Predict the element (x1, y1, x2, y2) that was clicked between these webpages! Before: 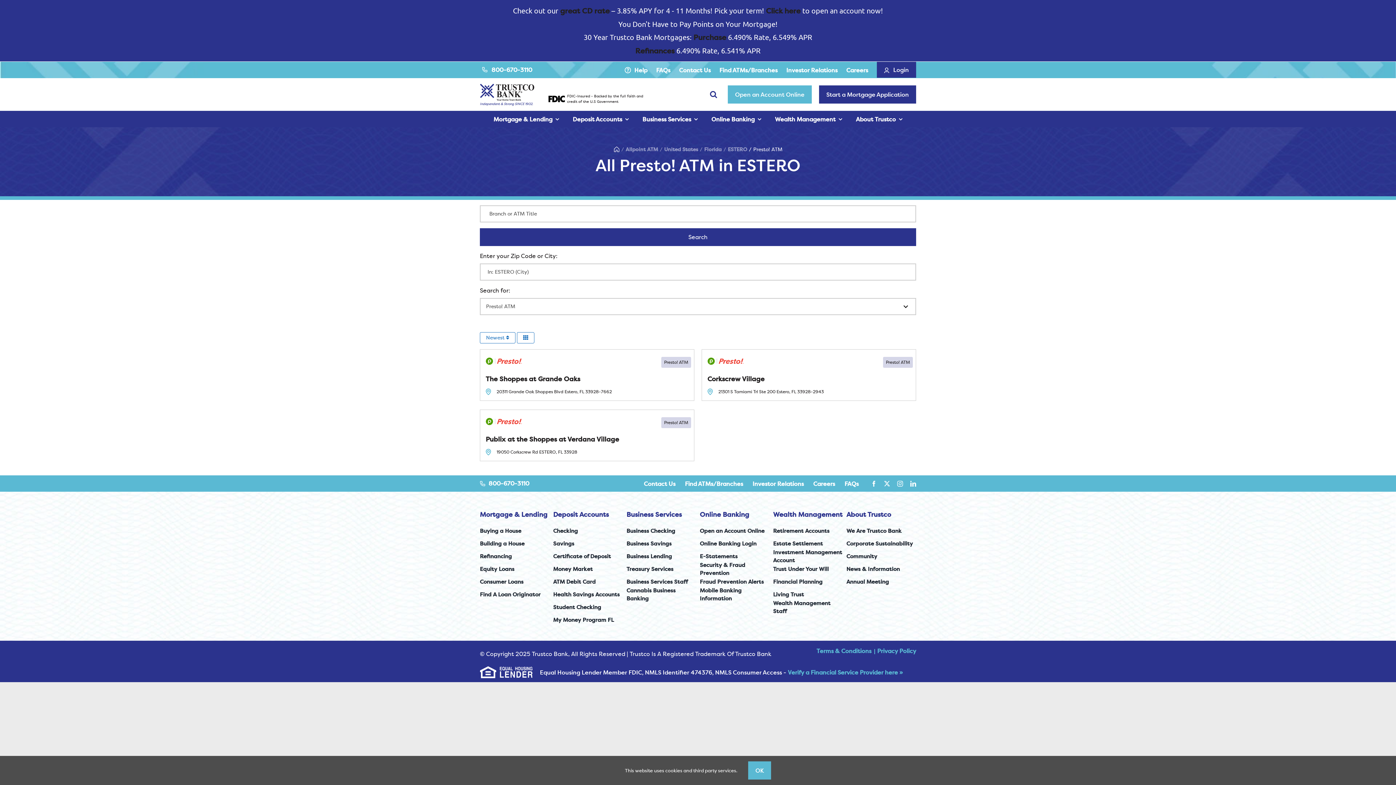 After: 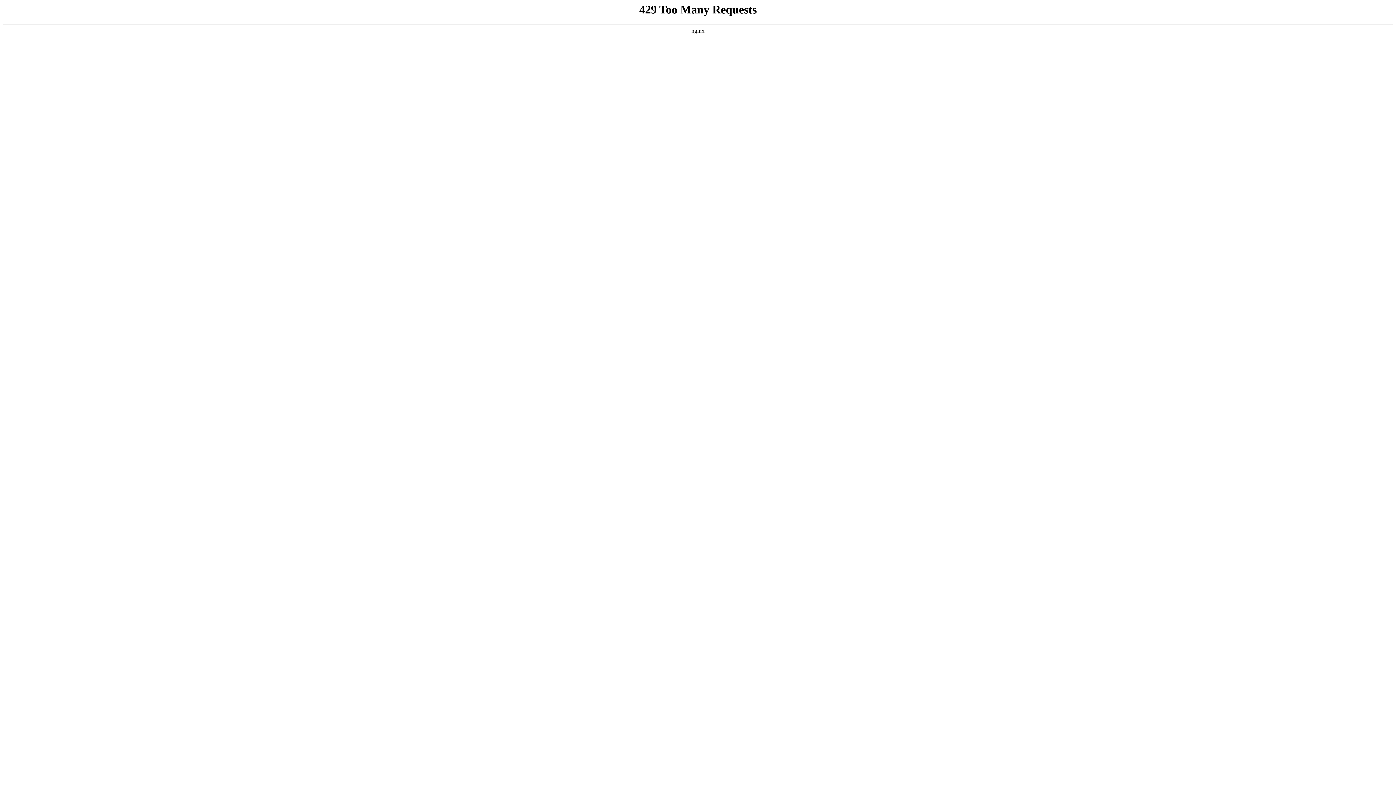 Action: bbox: (664, 145, 698, 153) label: United States